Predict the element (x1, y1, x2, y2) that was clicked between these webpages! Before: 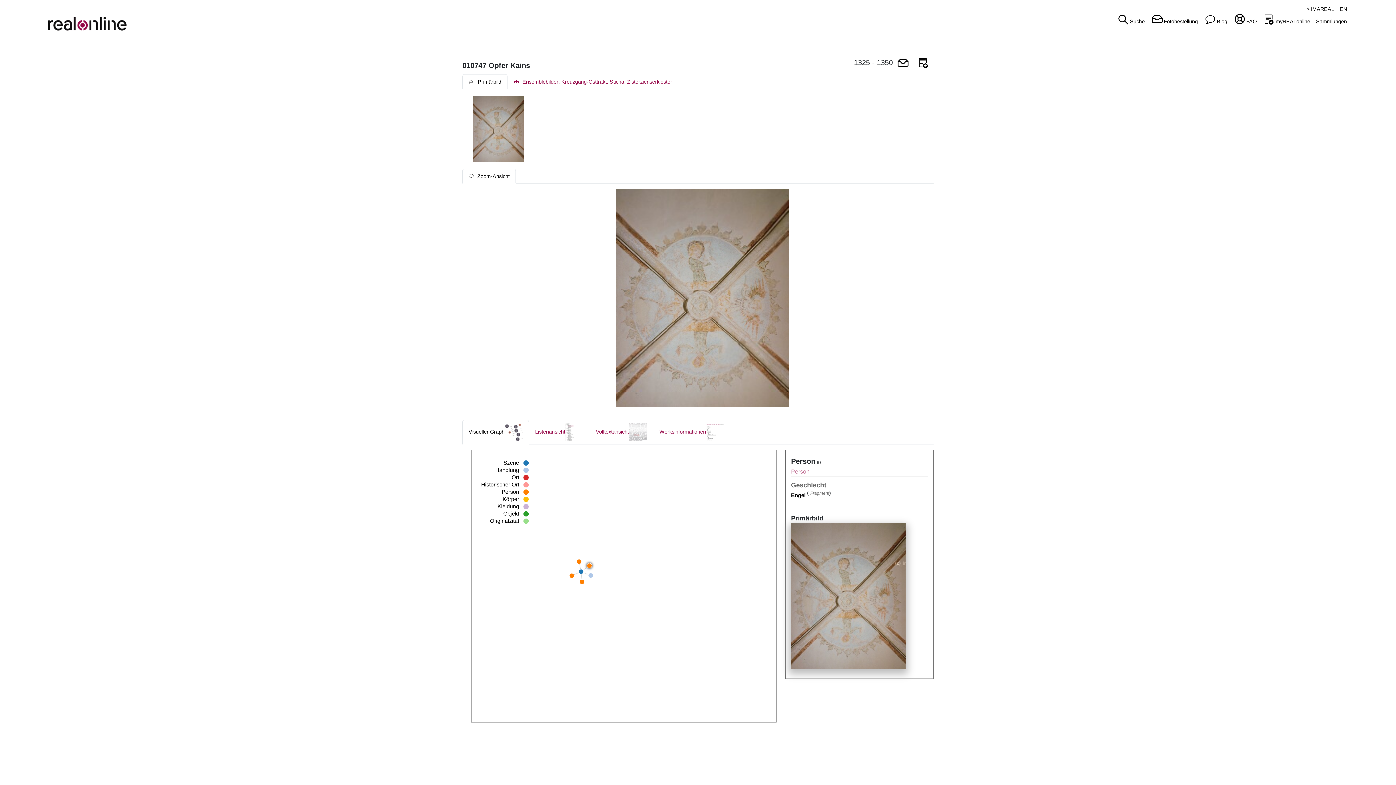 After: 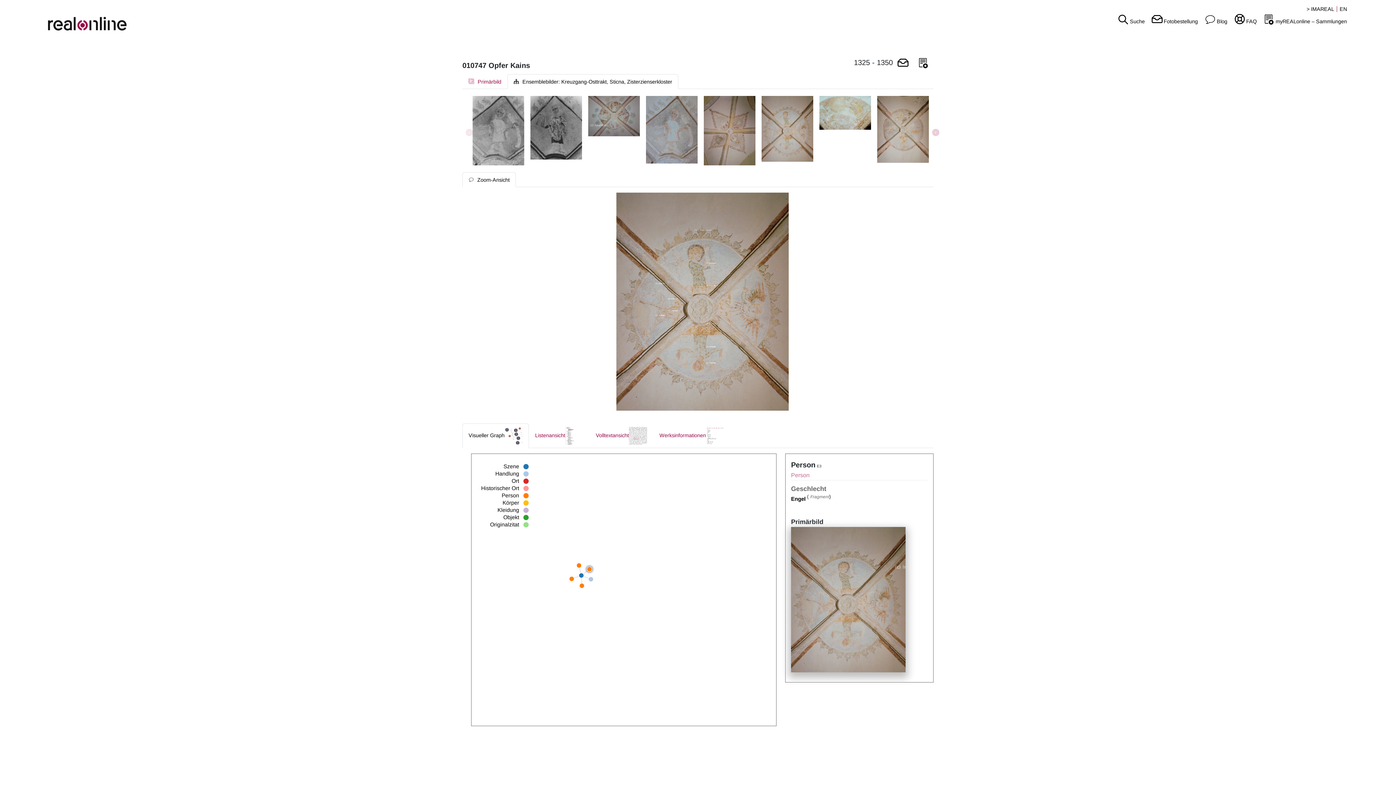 Action: label: Ensemblebilder: Kreuzgang-Osttrakt, Sticna, Zisterzienserkloster bbox: (507, 74, 678, 89)